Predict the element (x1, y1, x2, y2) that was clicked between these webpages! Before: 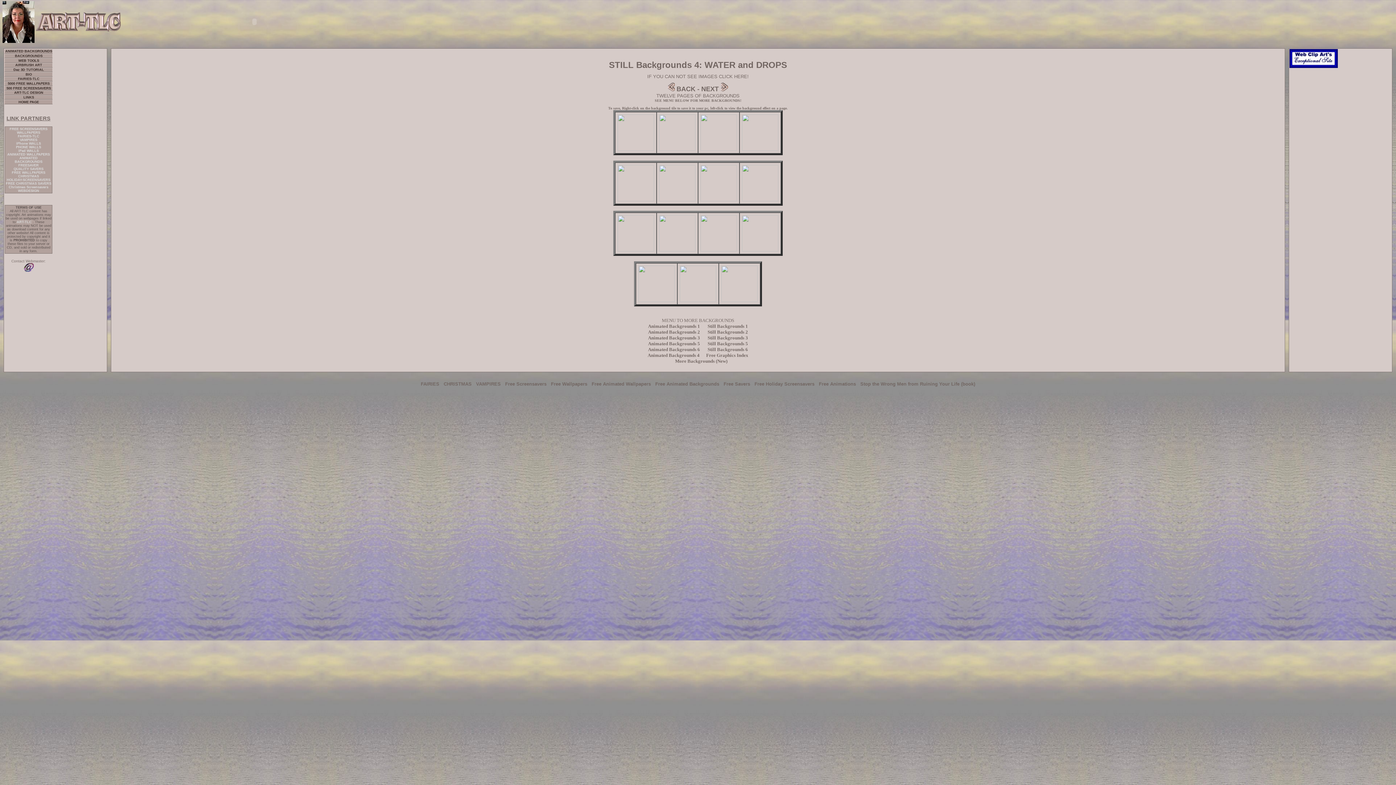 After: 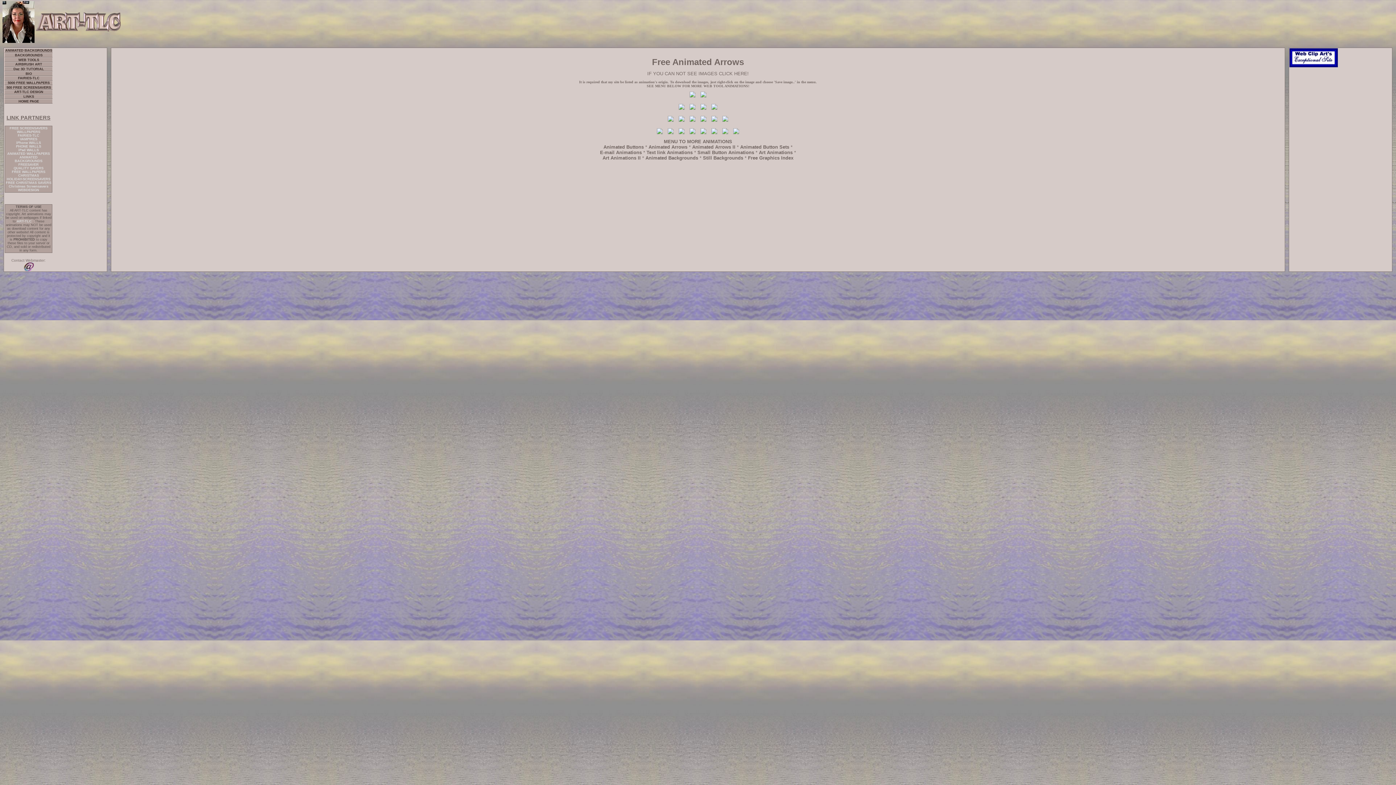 Action: bbox: (18, 58, 39, 62) label: WEB TOOLS